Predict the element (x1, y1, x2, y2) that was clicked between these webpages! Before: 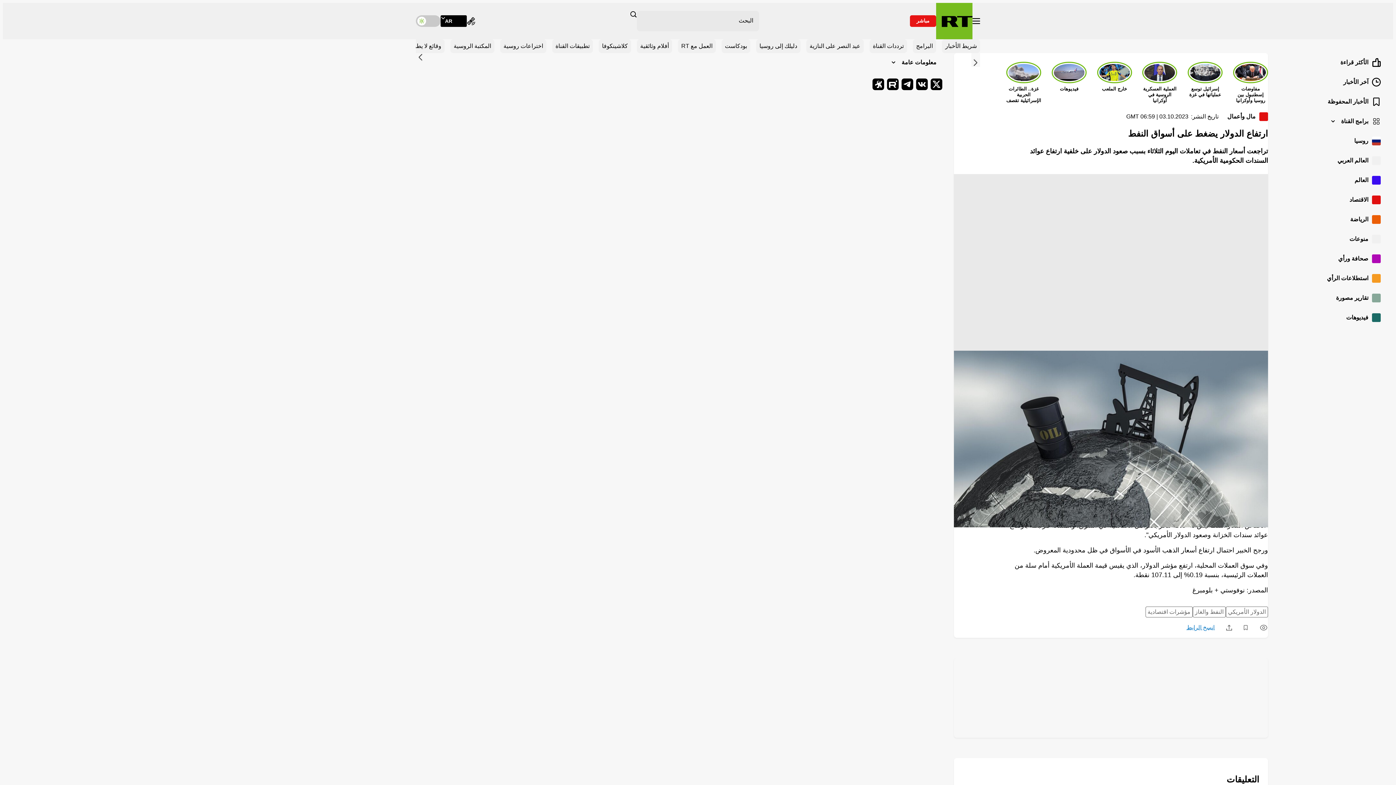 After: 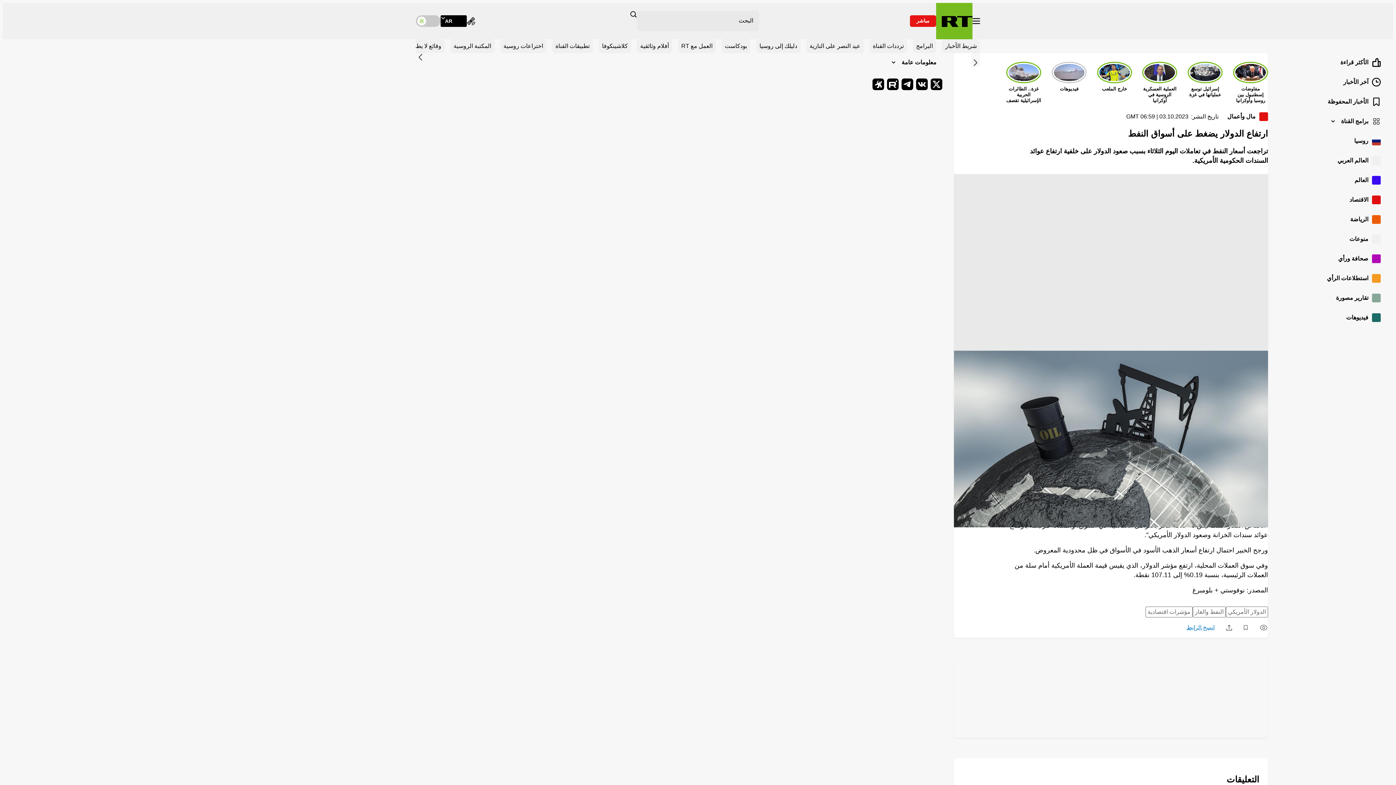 Action: bbox: (1051, 61, 1086, 92) label: مشاهدة